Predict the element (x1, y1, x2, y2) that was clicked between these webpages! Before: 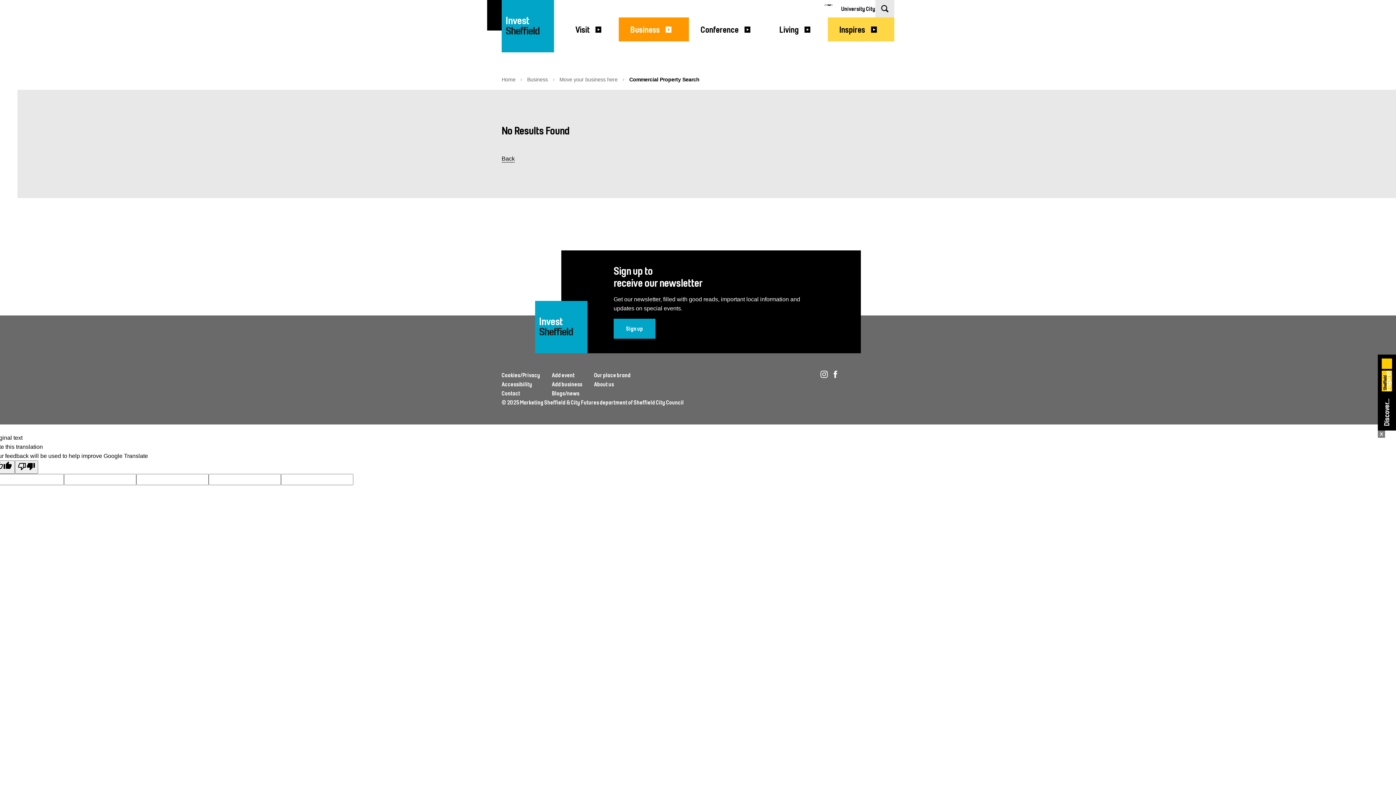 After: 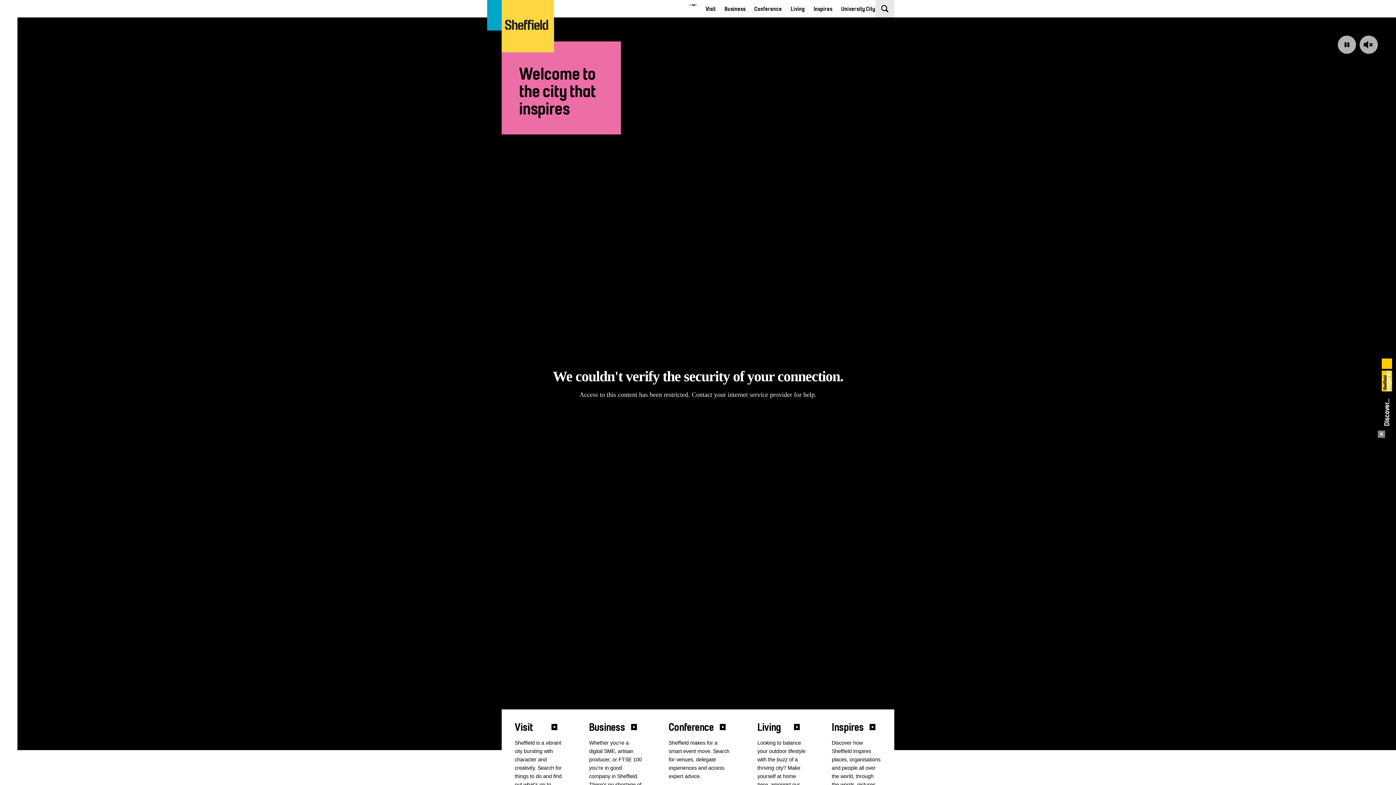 Action: label: Invest
Welcome To Sheffield Logo bbox: (535, 301, 587, 353)